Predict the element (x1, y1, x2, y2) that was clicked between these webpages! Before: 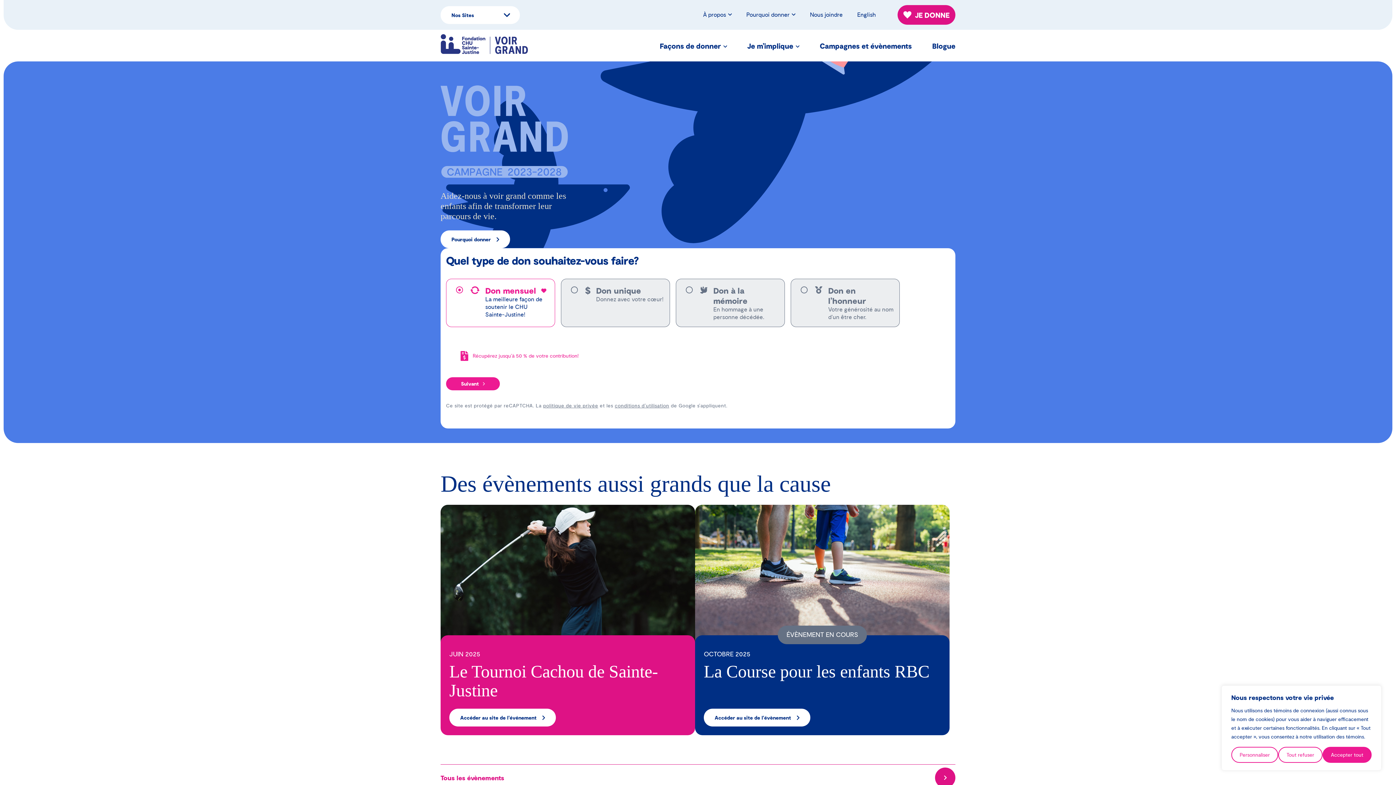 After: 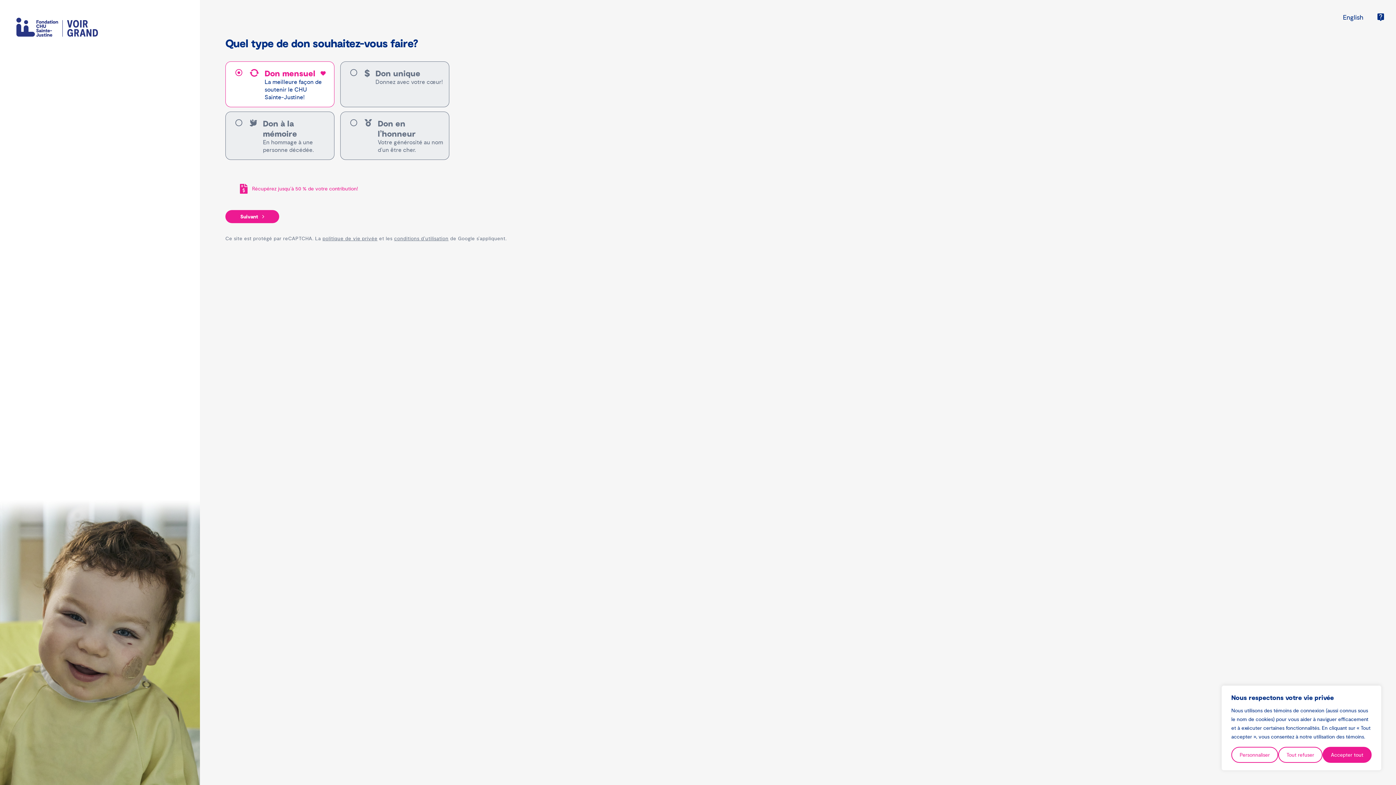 Action: bbox: (897, 5, 955, 24) label: JE DONNE